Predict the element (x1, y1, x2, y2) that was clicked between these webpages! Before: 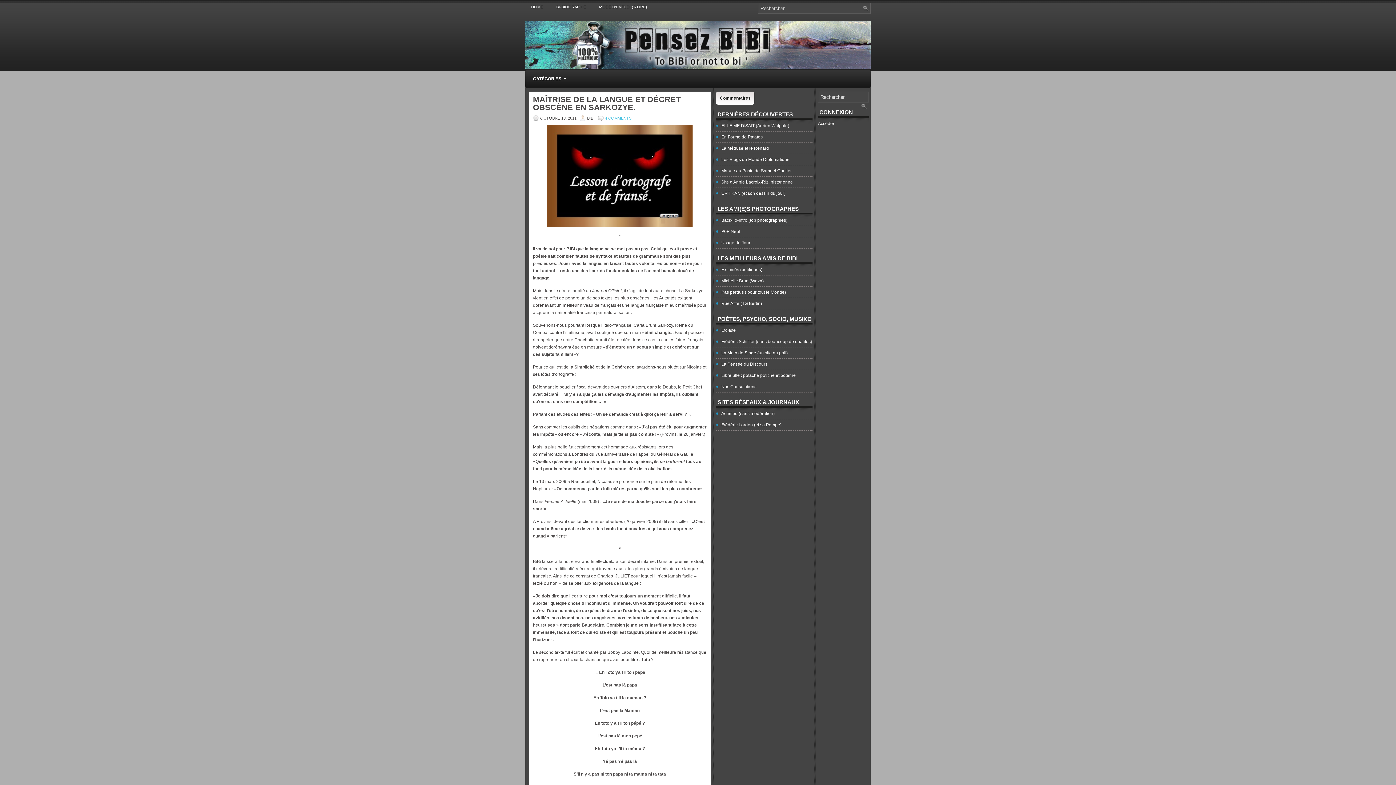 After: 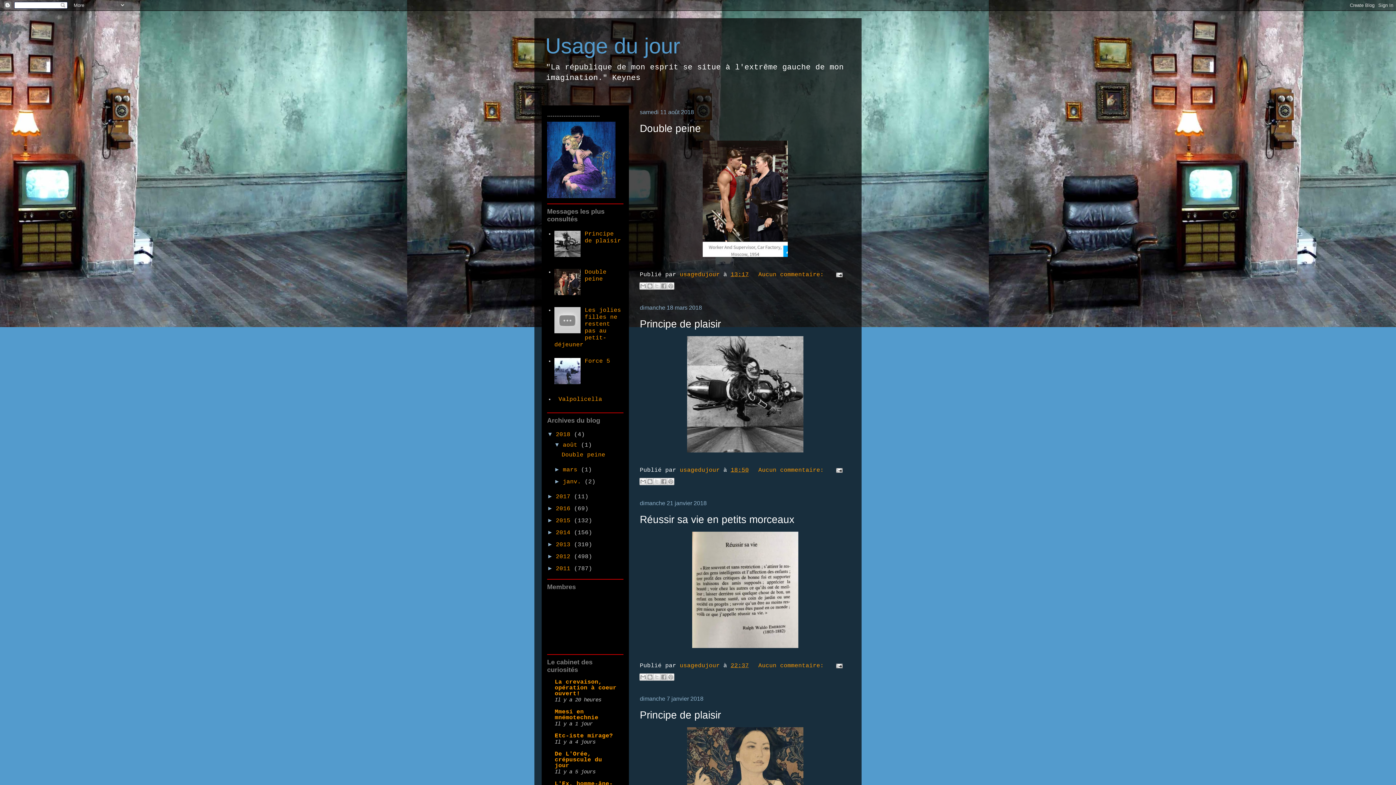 Action: bbox: (721, 240, 750, 245) label: Usage du Jour